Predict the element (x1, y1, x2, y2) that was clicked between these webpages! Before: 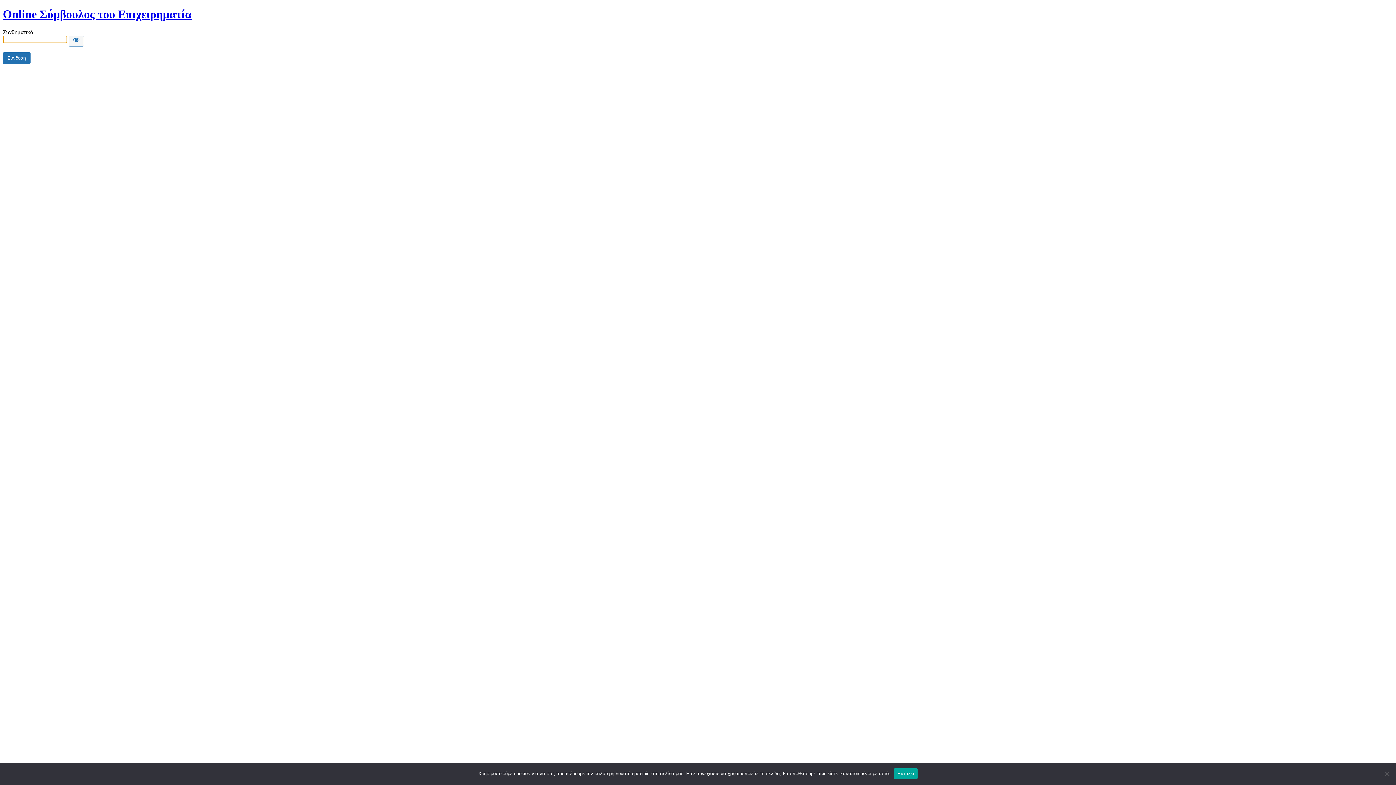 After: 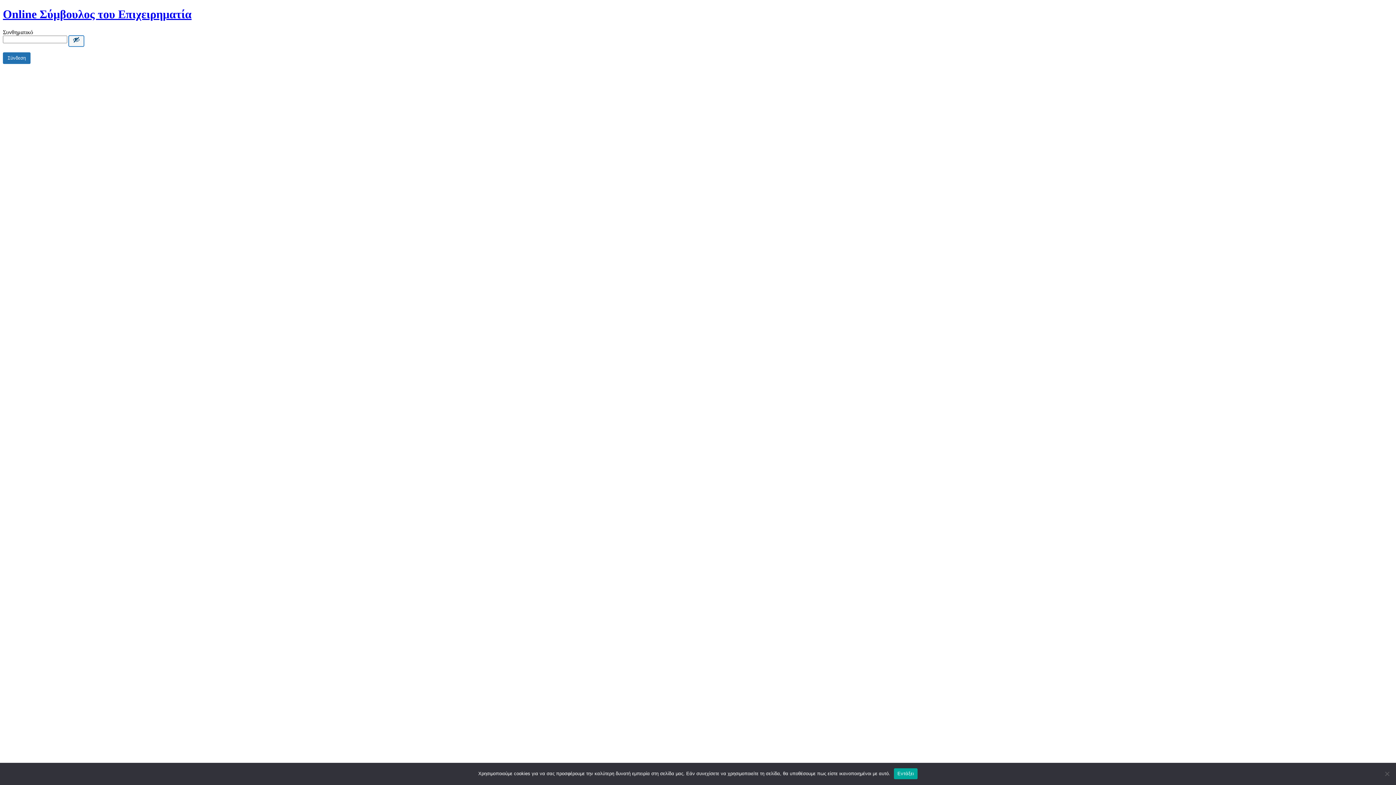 Action: bbox: (68, 35, 84, 46) label: Show password